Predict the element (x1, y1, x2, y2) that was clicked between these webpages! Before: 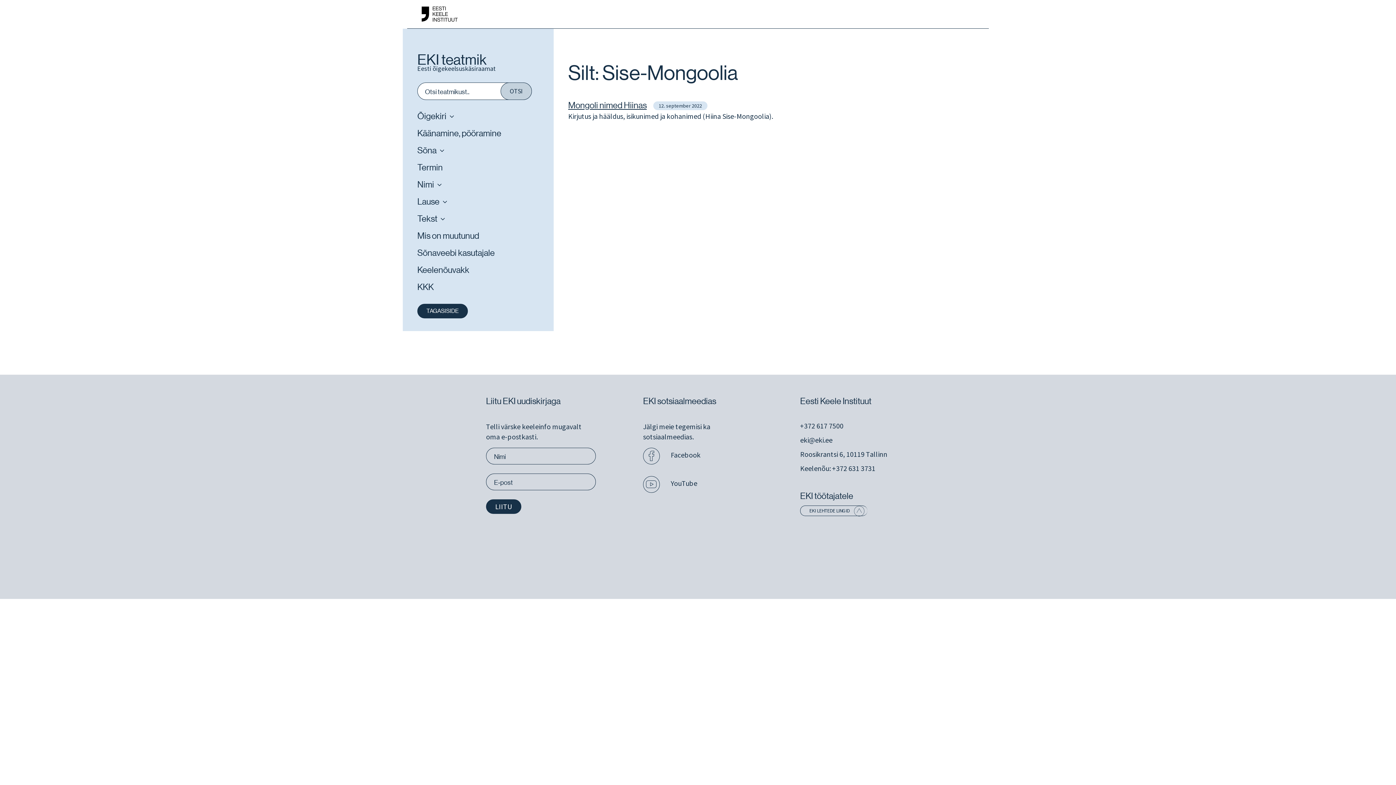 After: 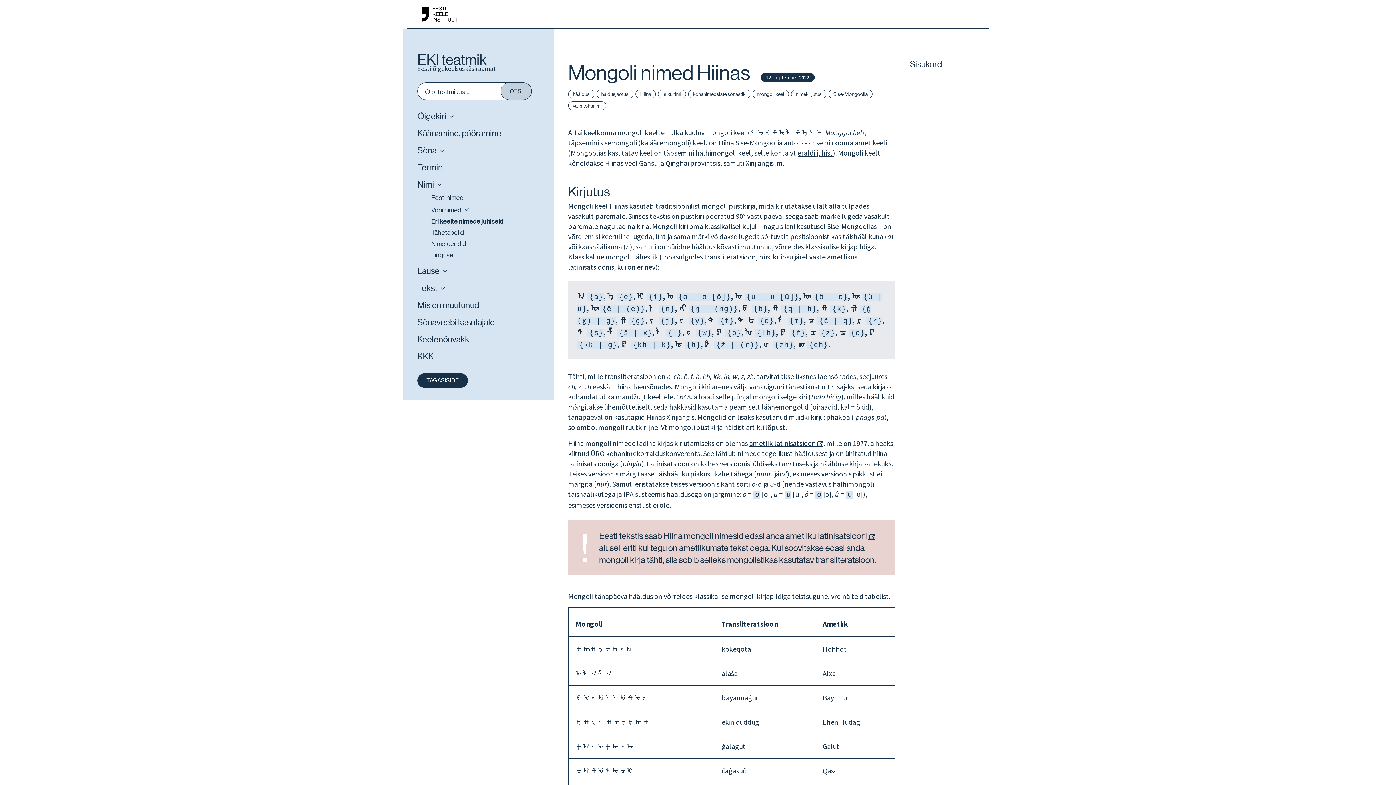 Action: label: Mongoli nimed Hiinas bbox: (568, 100, 646, 110)